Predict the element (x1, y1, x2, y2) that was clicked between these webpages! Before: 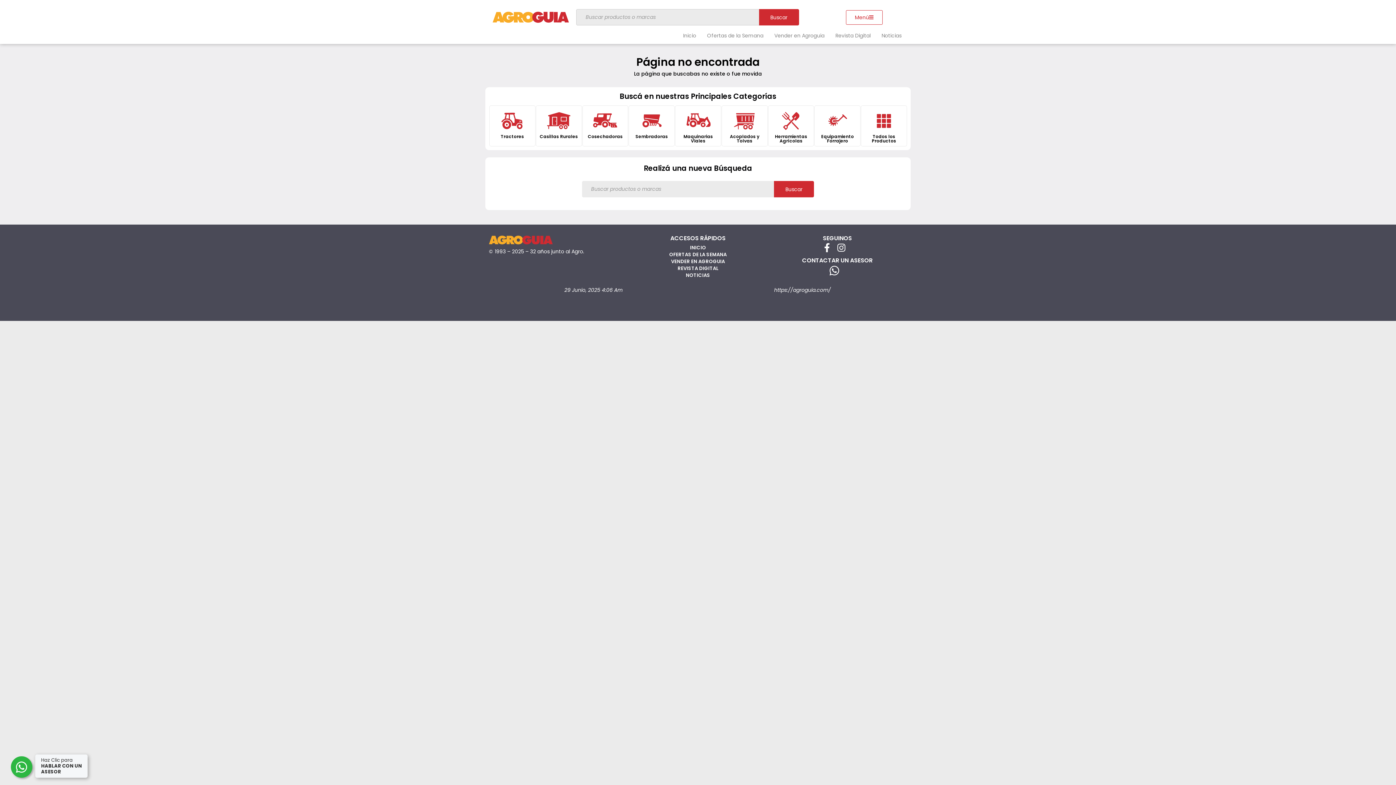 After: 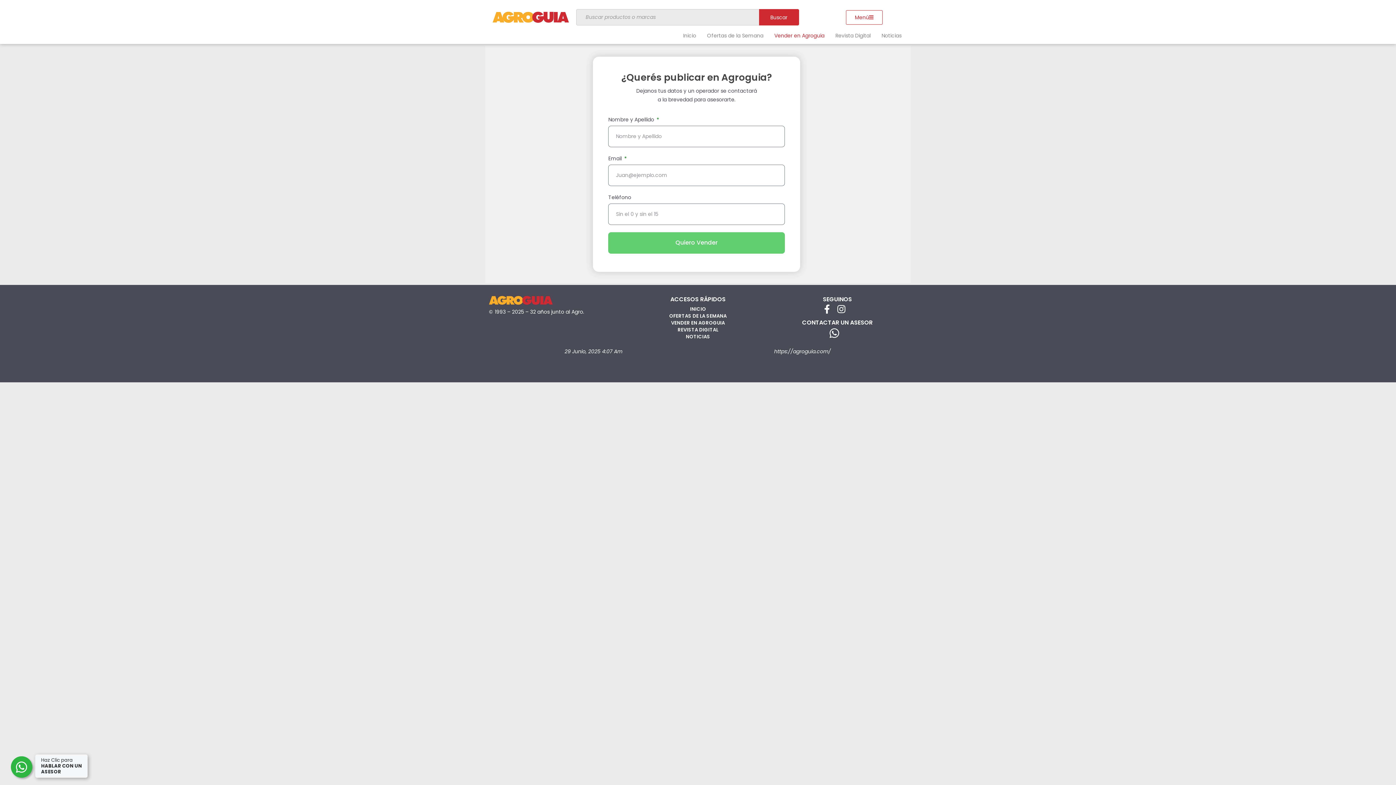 Action: bbox: (769, 27, 830, 44) label: Vender en Agroguia